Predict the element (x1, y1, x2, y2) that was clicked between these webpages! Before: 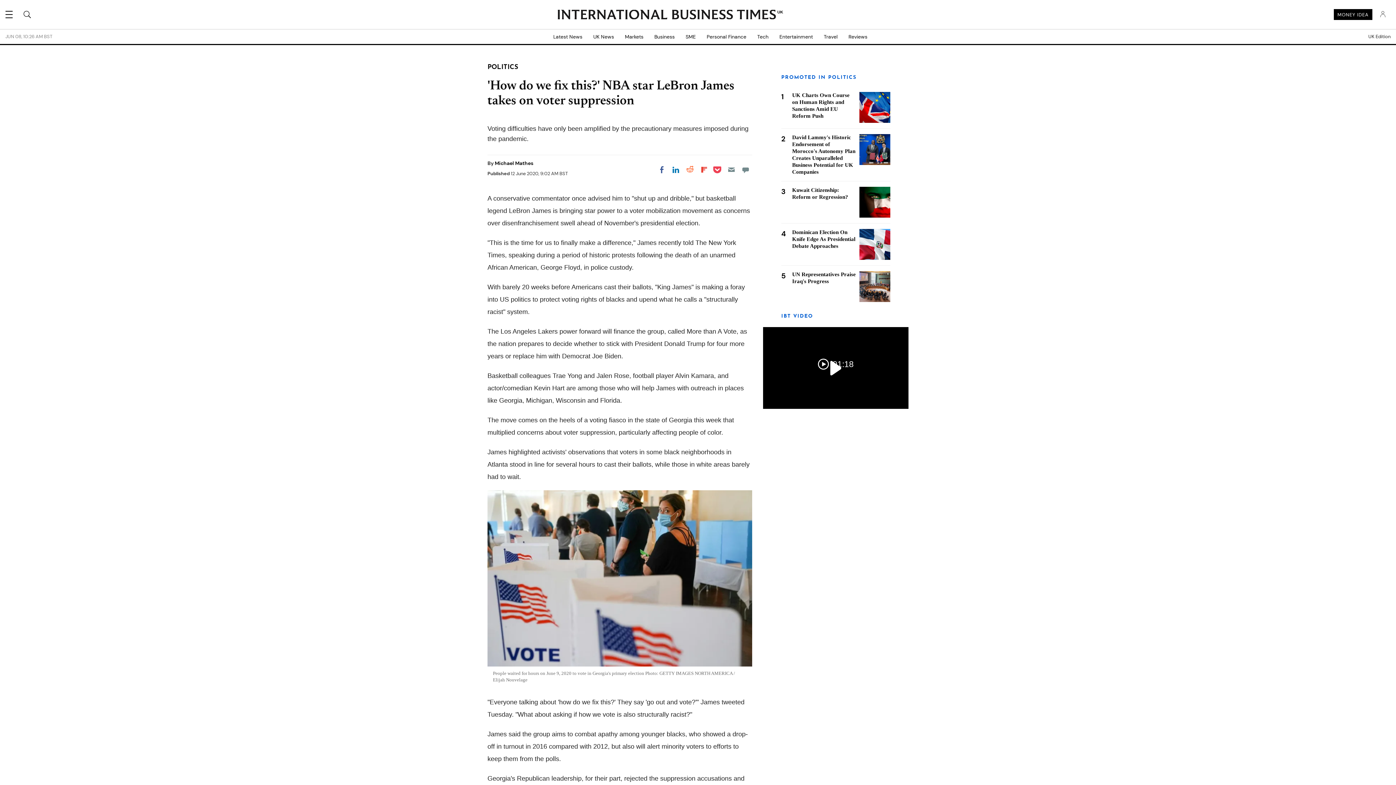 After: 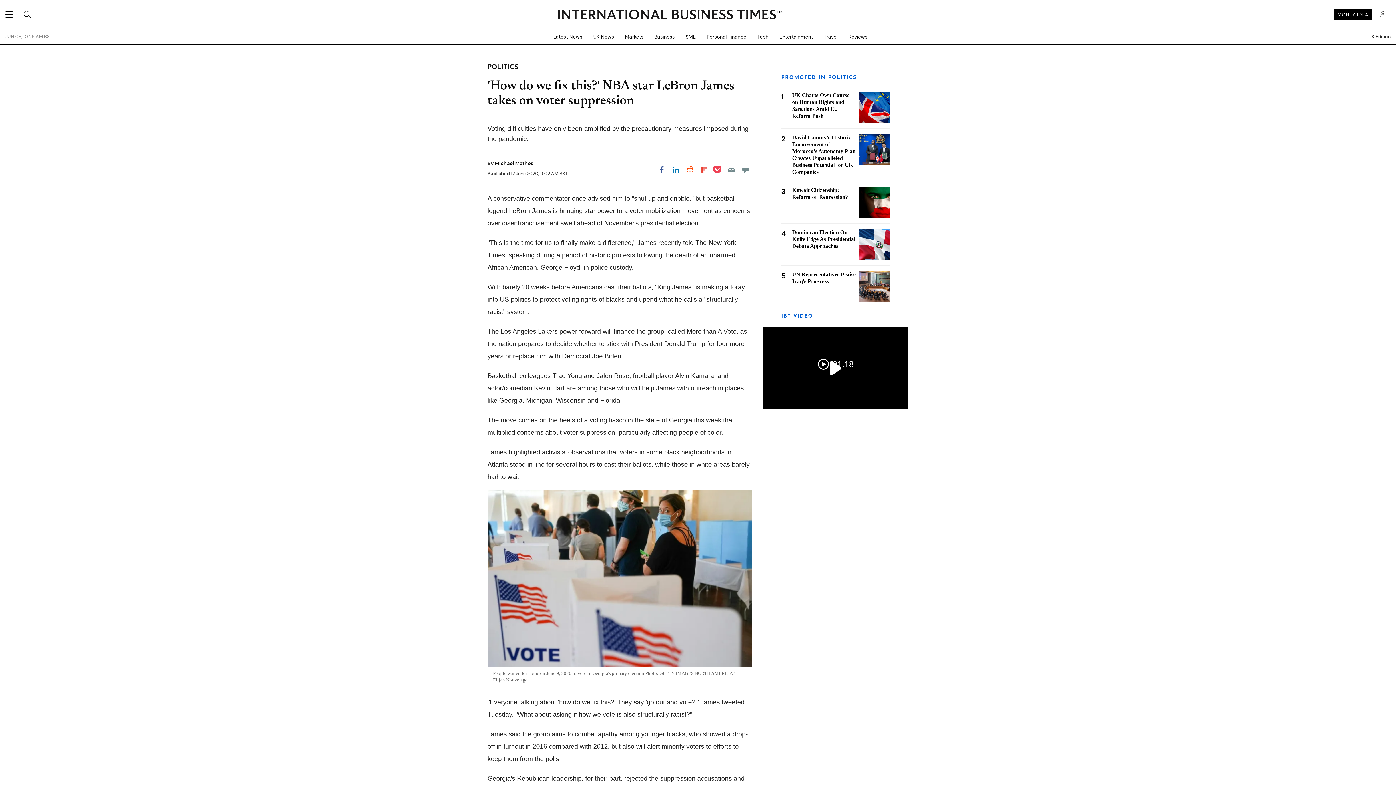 Action: bbox: (1334, 9, 1372, 20) label: MONEY IDEA